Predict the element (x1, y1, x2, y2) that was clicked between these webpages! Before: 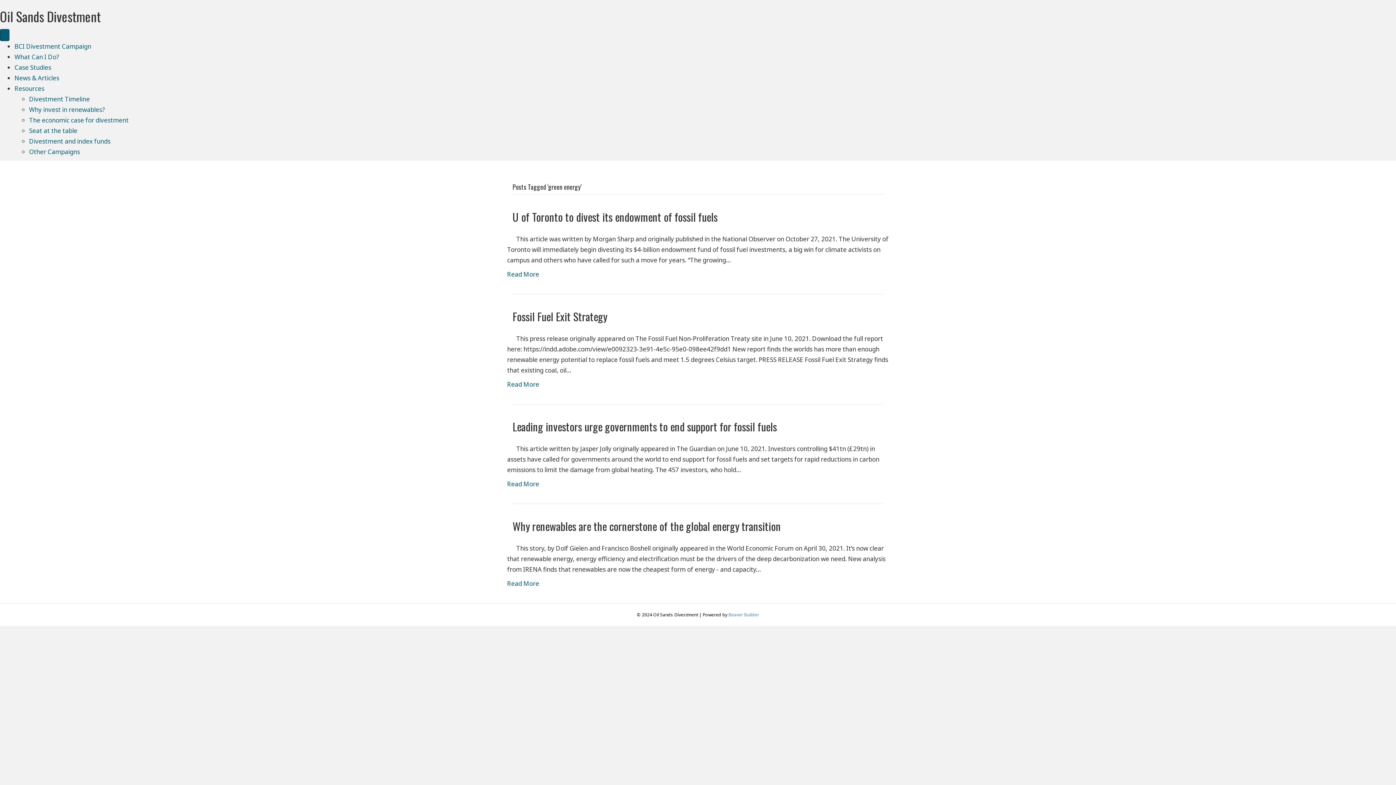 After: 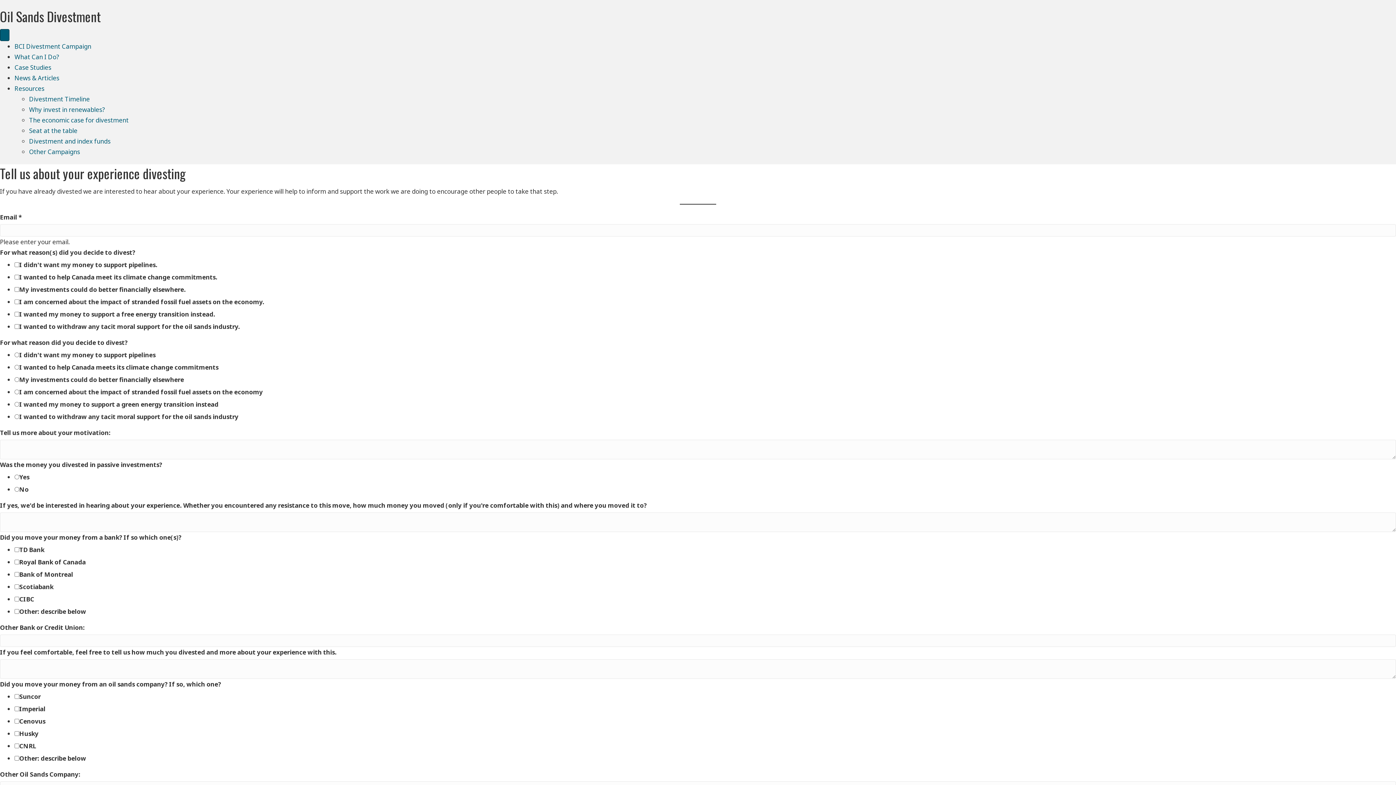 Action: label: Case Studies bbox: (14, 63, 51, 71)